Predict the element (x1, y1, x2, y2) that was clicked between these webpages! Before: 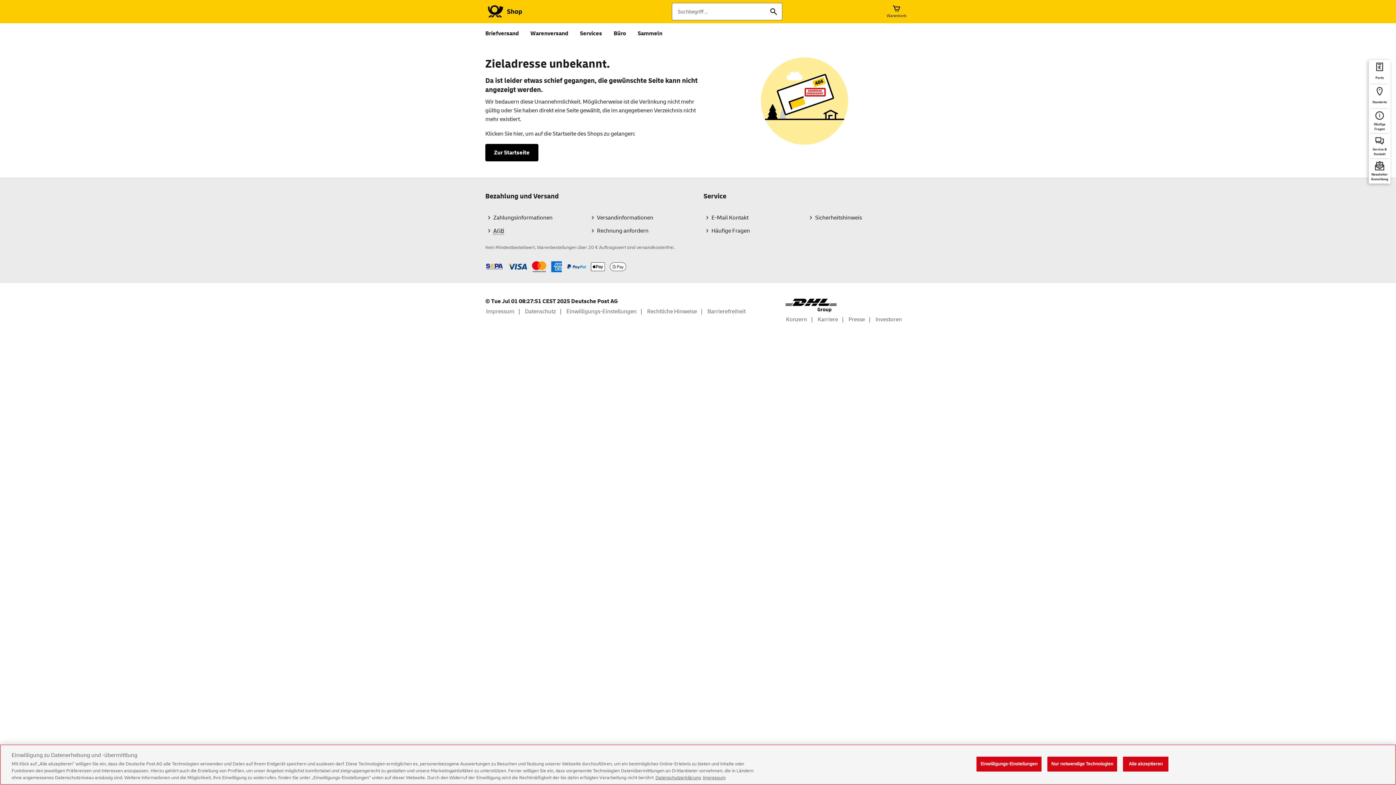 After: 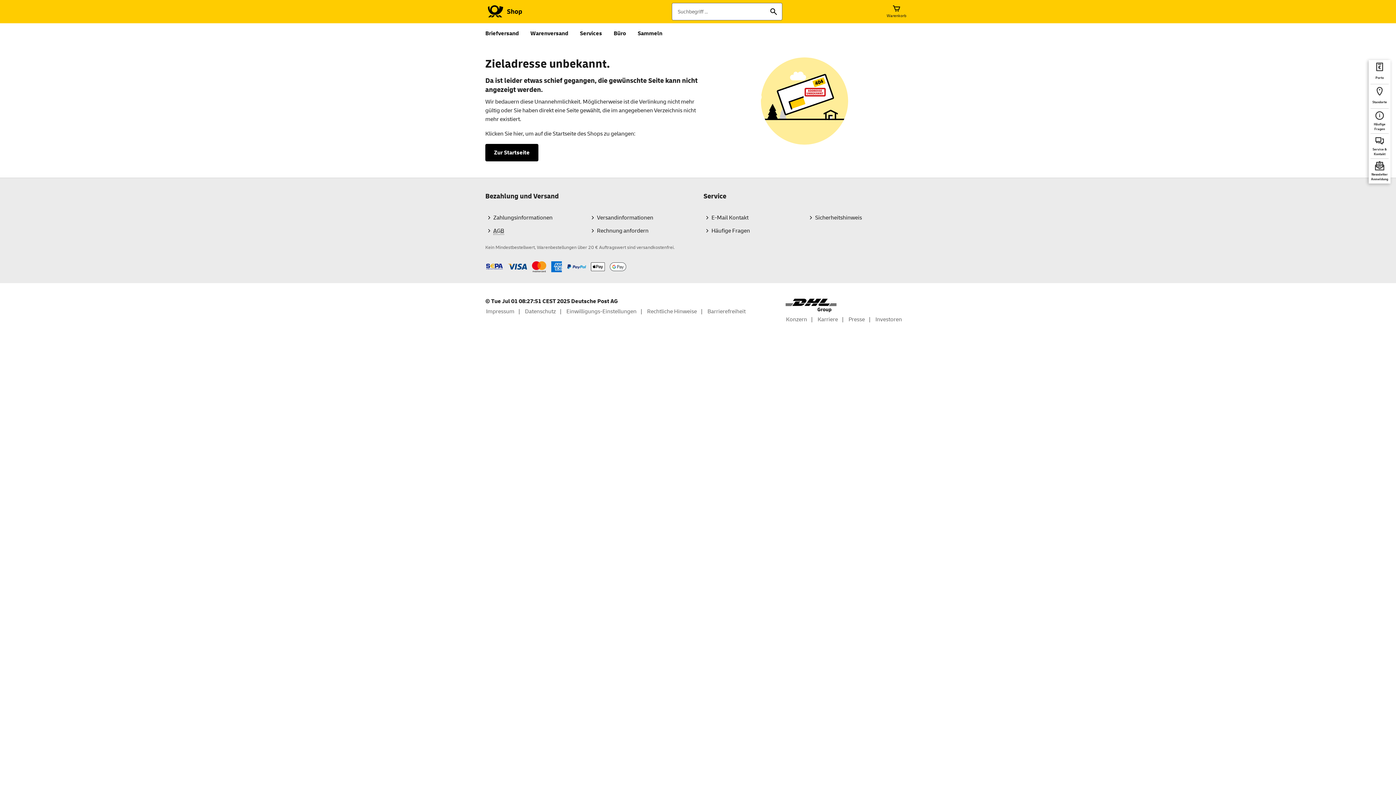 Action: bbox: (1123, 757, 1168, 772) label: Alle akzeptieren